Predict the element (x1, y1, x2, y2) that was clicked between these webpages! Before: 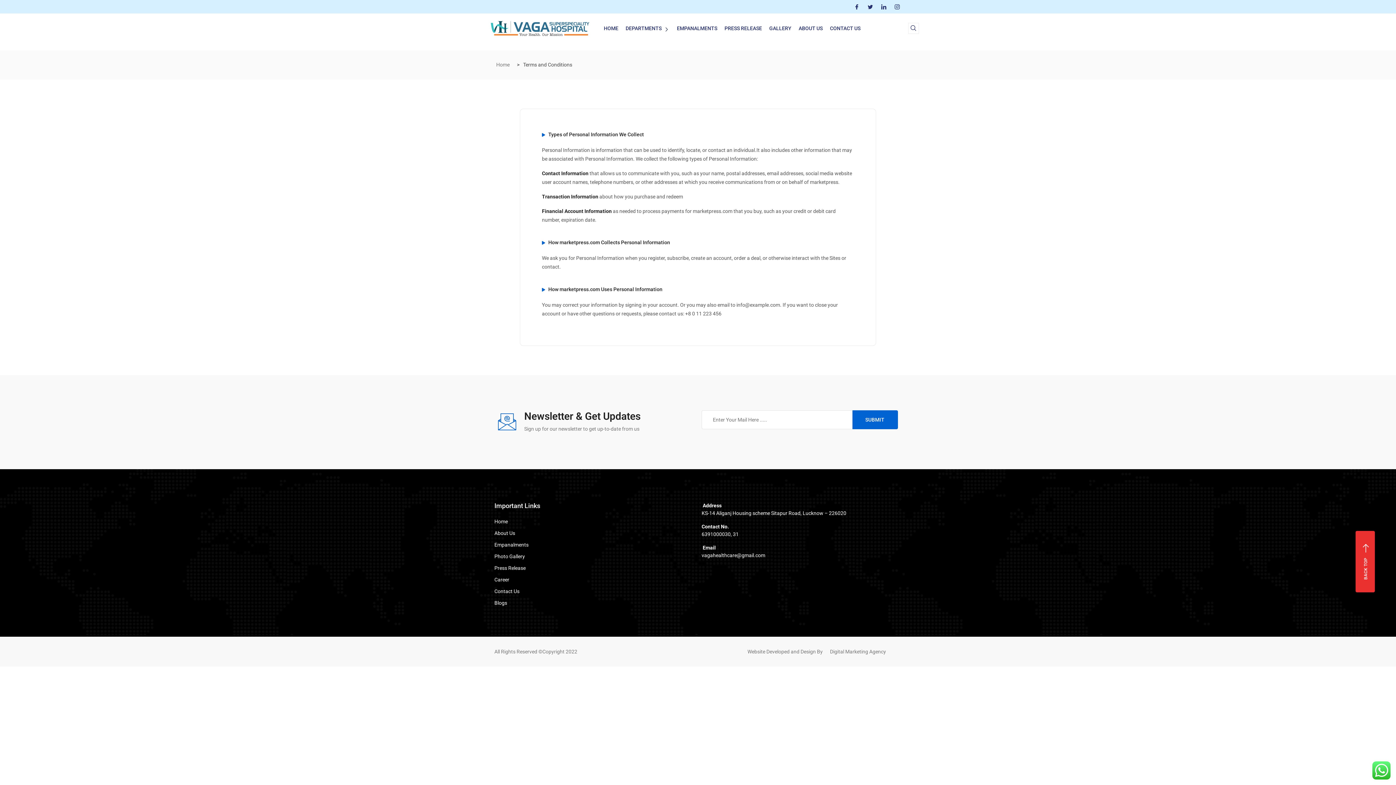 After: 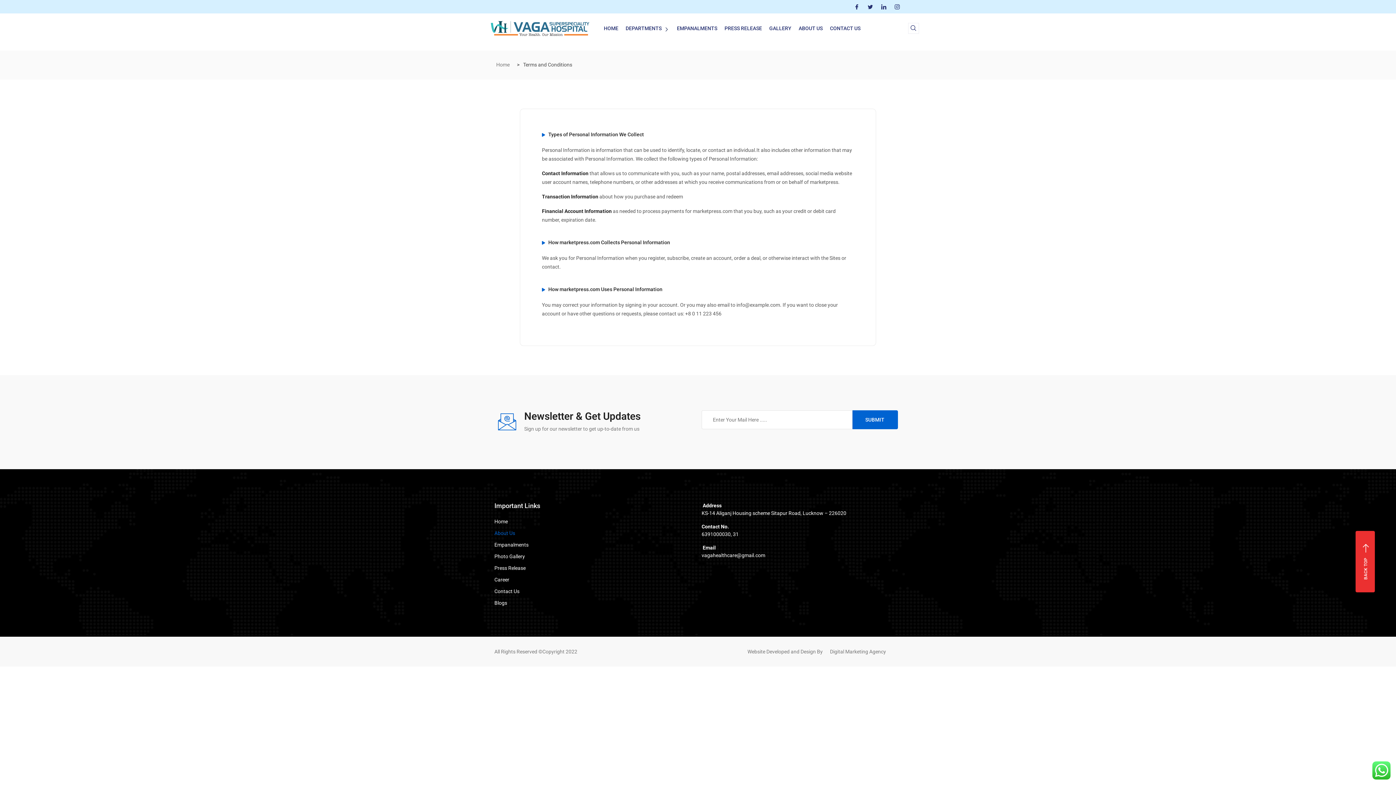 Action: label: About Us bbox: (494, 530, 515, 541)